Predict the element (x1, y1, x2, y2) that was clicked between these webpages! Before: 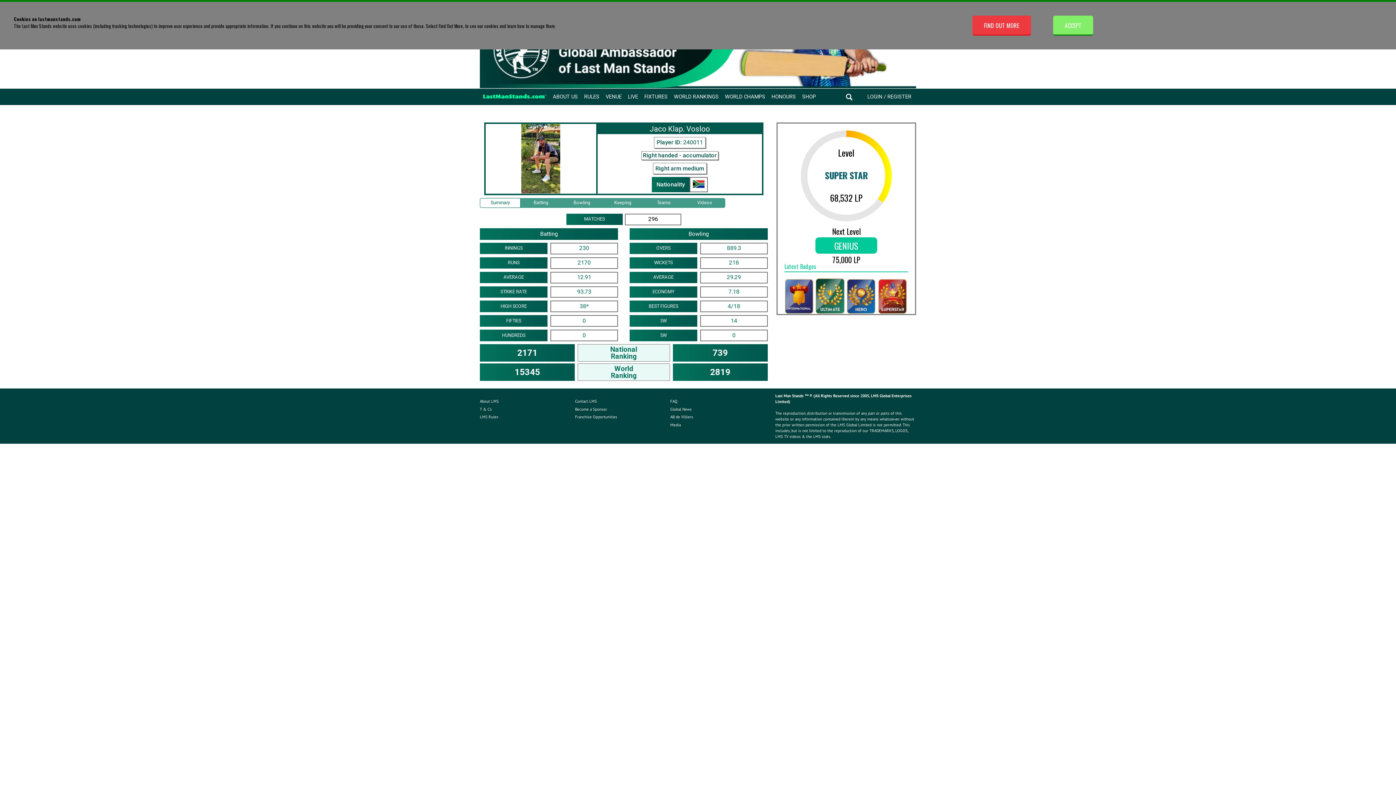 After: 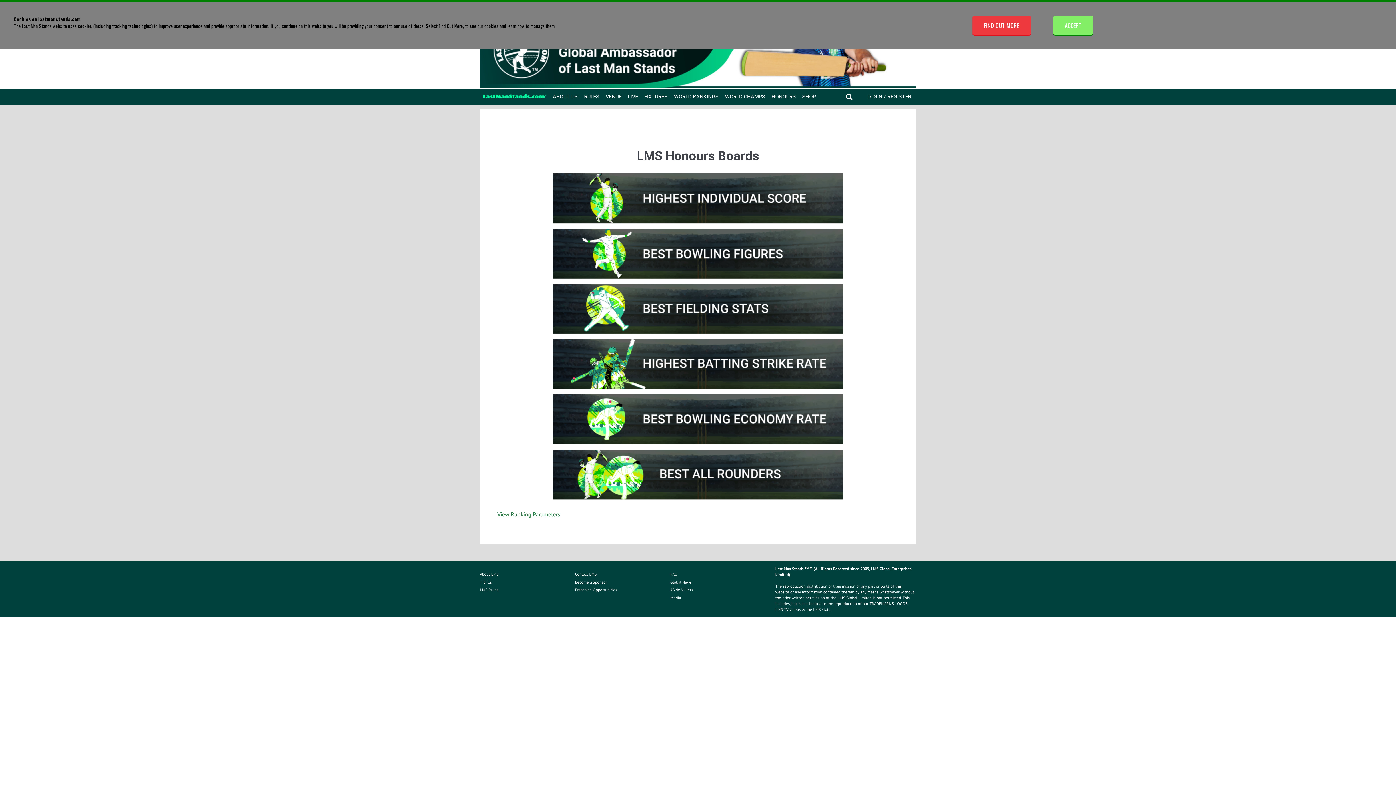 Action: label: HONOURS bbox: (771, 93, 796, 100)